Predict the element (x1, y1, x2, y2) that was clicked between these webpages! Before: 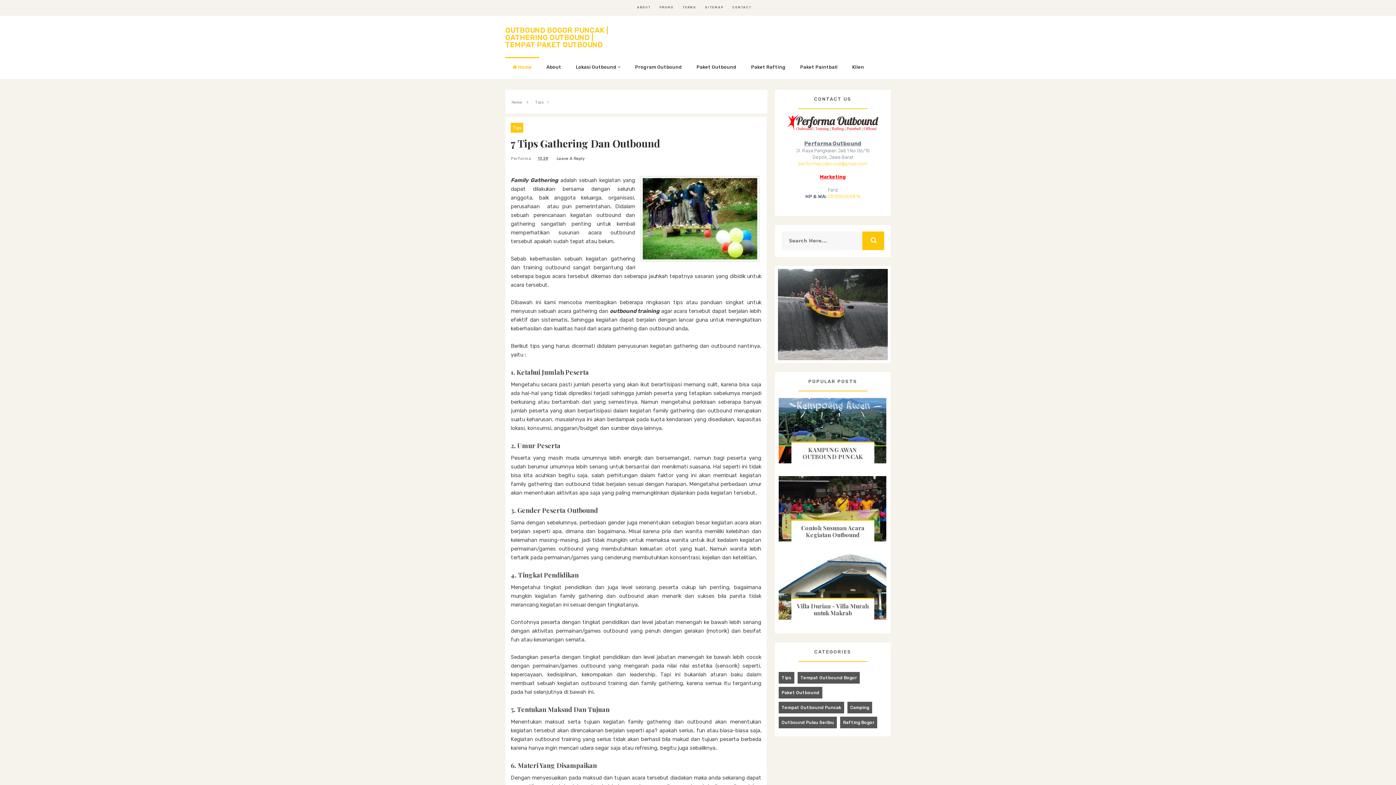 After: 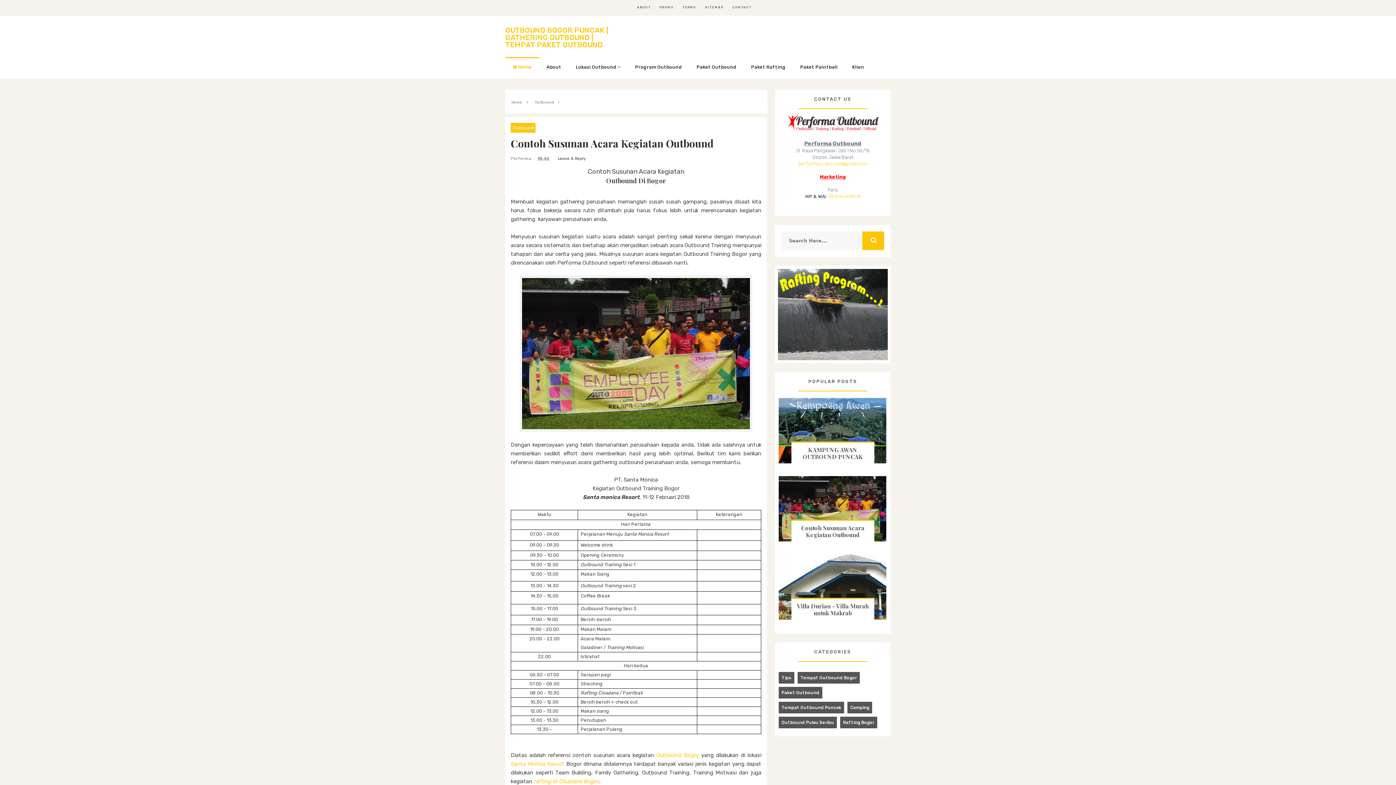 Action: label: Contoh Susunan Acara Kegiatan Outbound bbox: (791, 520, 874, 542)